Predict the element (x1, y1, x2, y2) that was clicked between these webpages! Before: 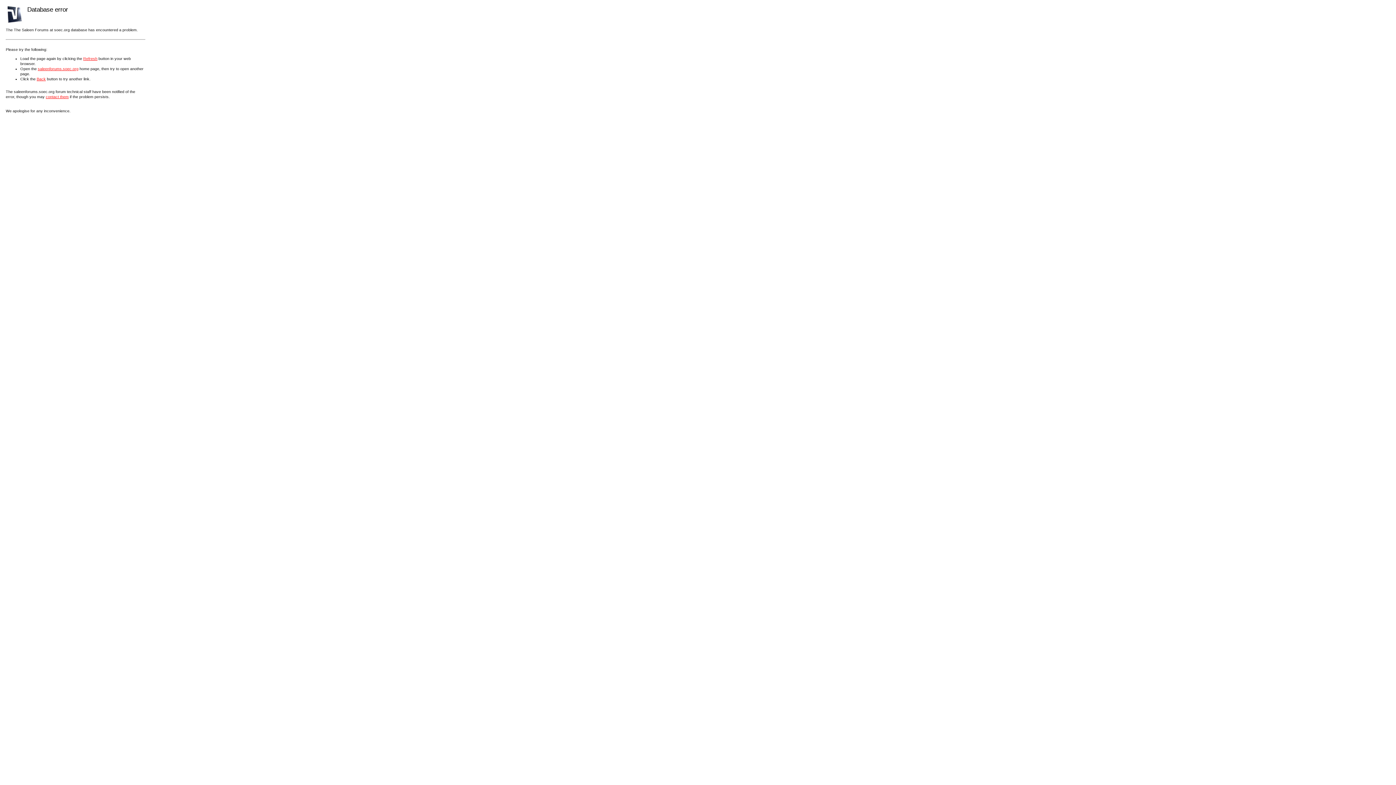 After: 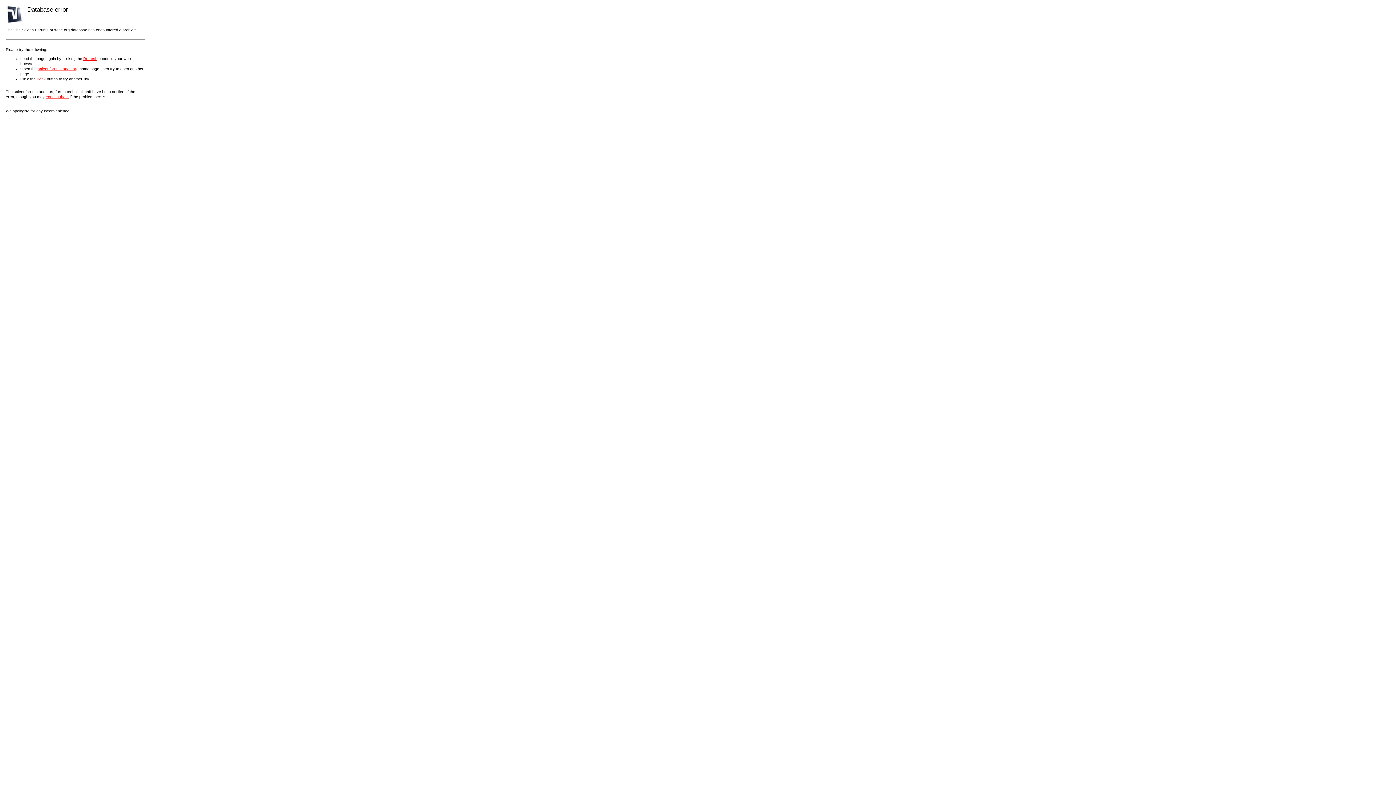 Action: label: contact them bbox: (45, 94, 68, 98)